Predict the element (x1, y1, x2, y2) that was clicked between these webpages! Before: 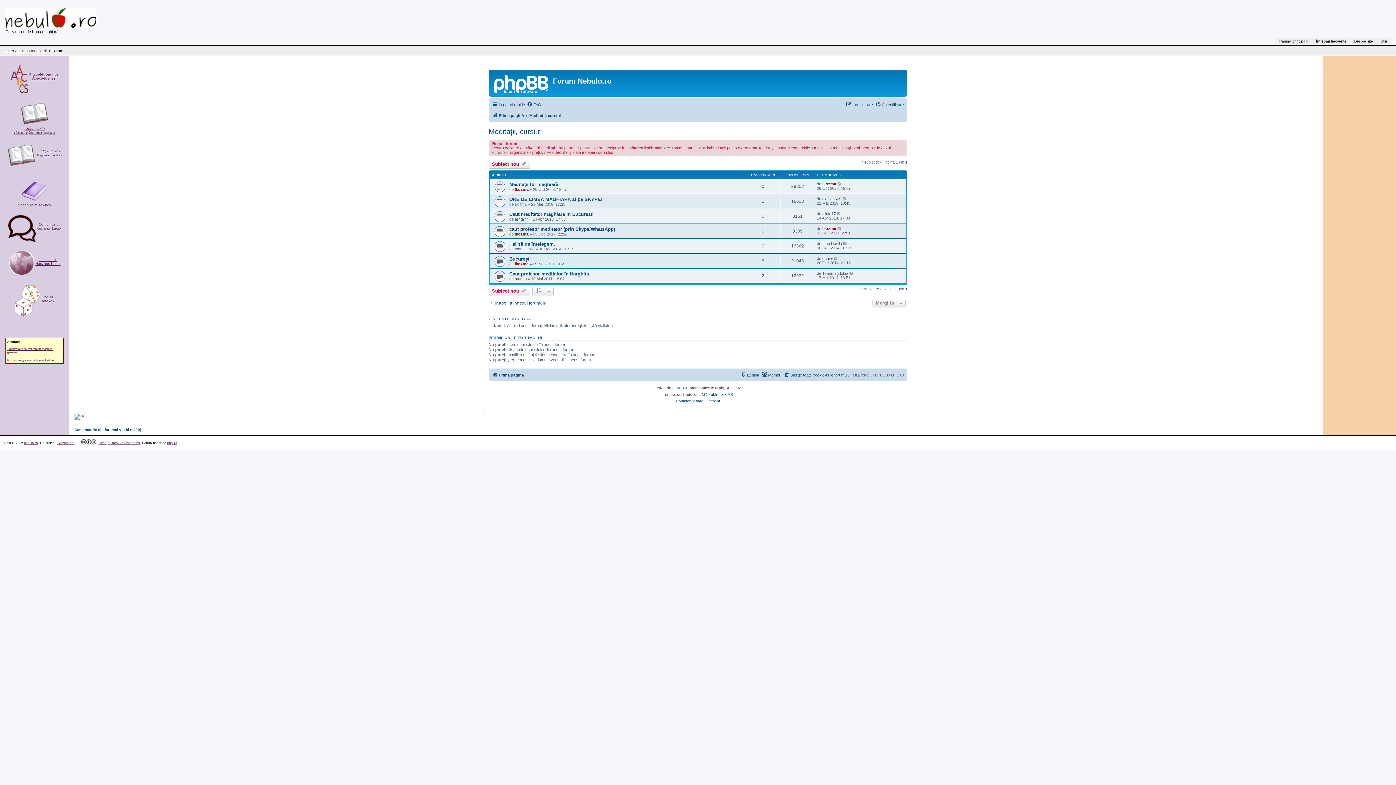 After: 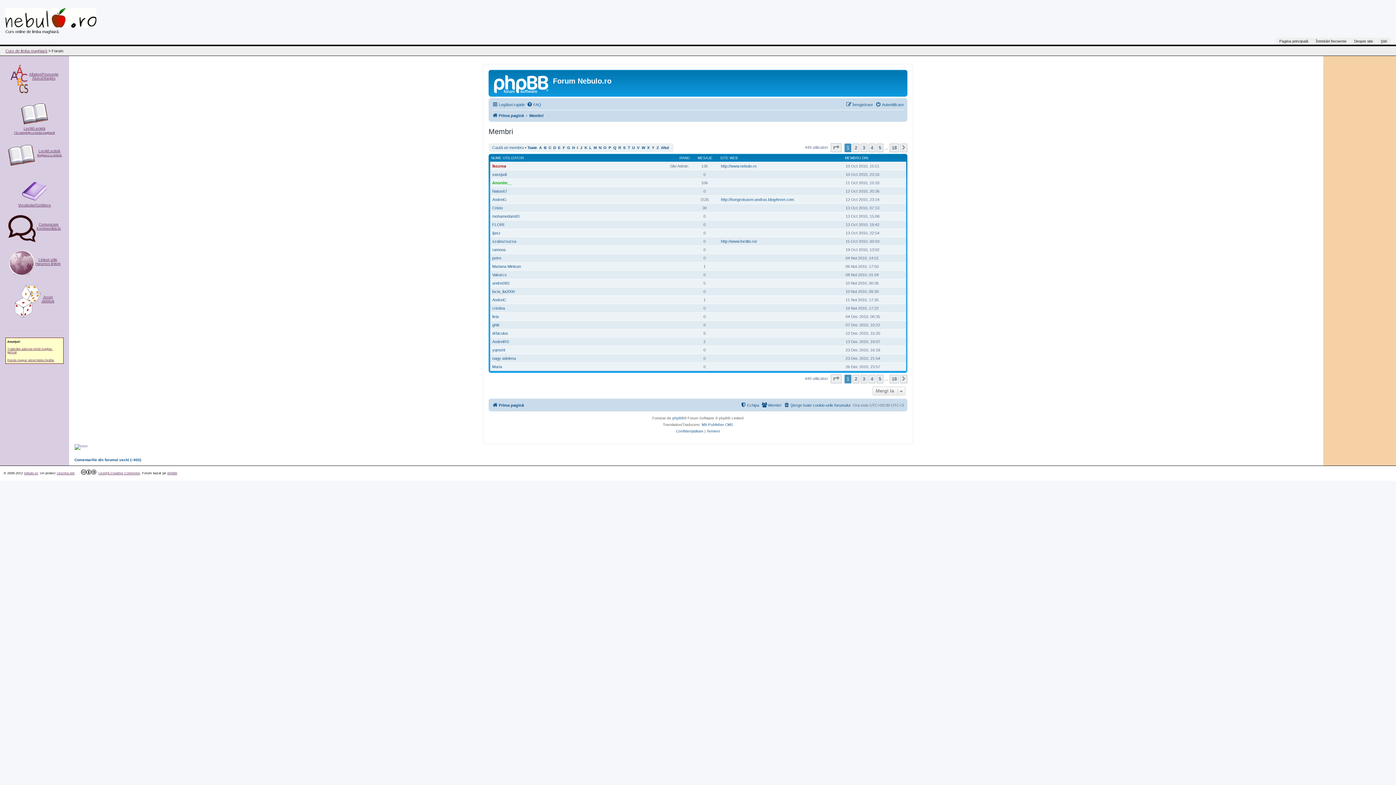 Action: label: Membri bbox: (761, 370, 781, 379)